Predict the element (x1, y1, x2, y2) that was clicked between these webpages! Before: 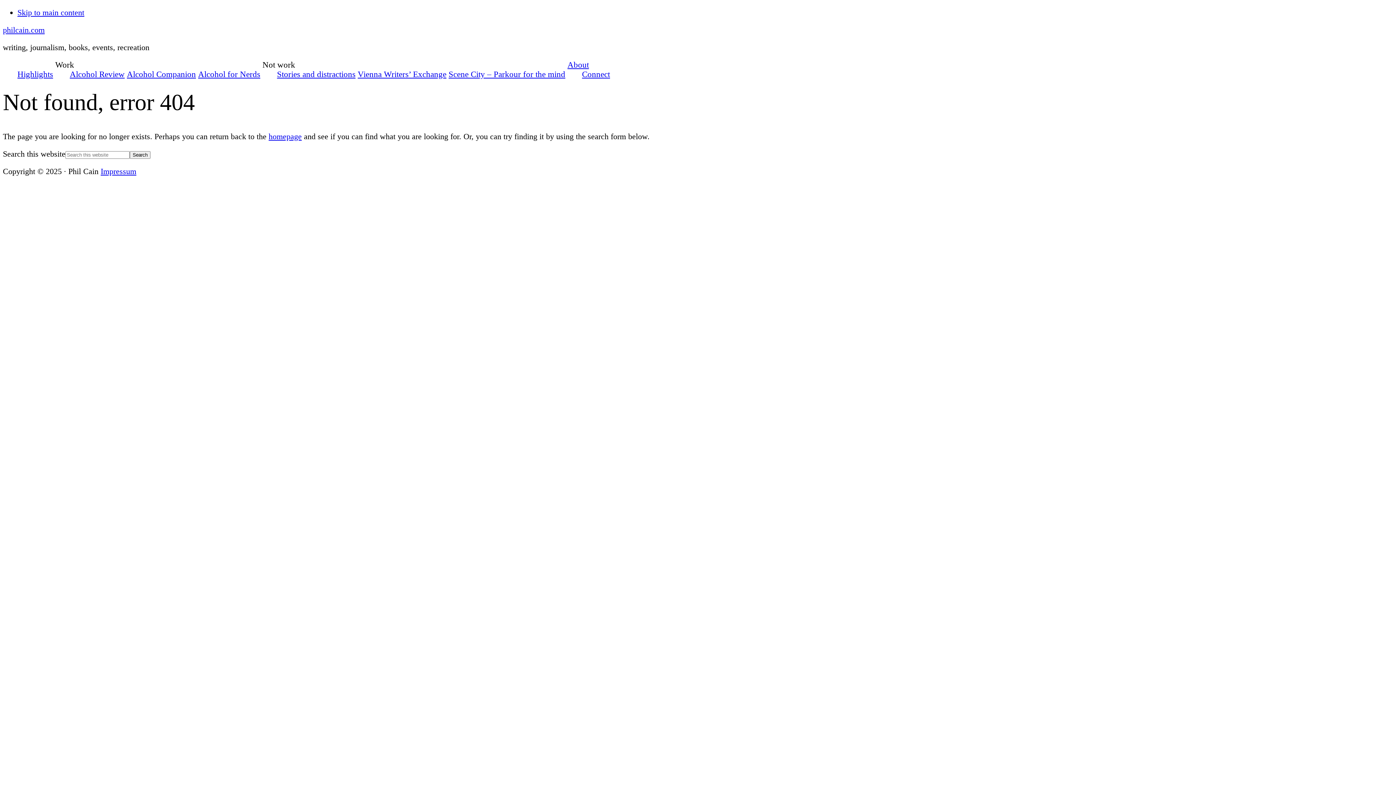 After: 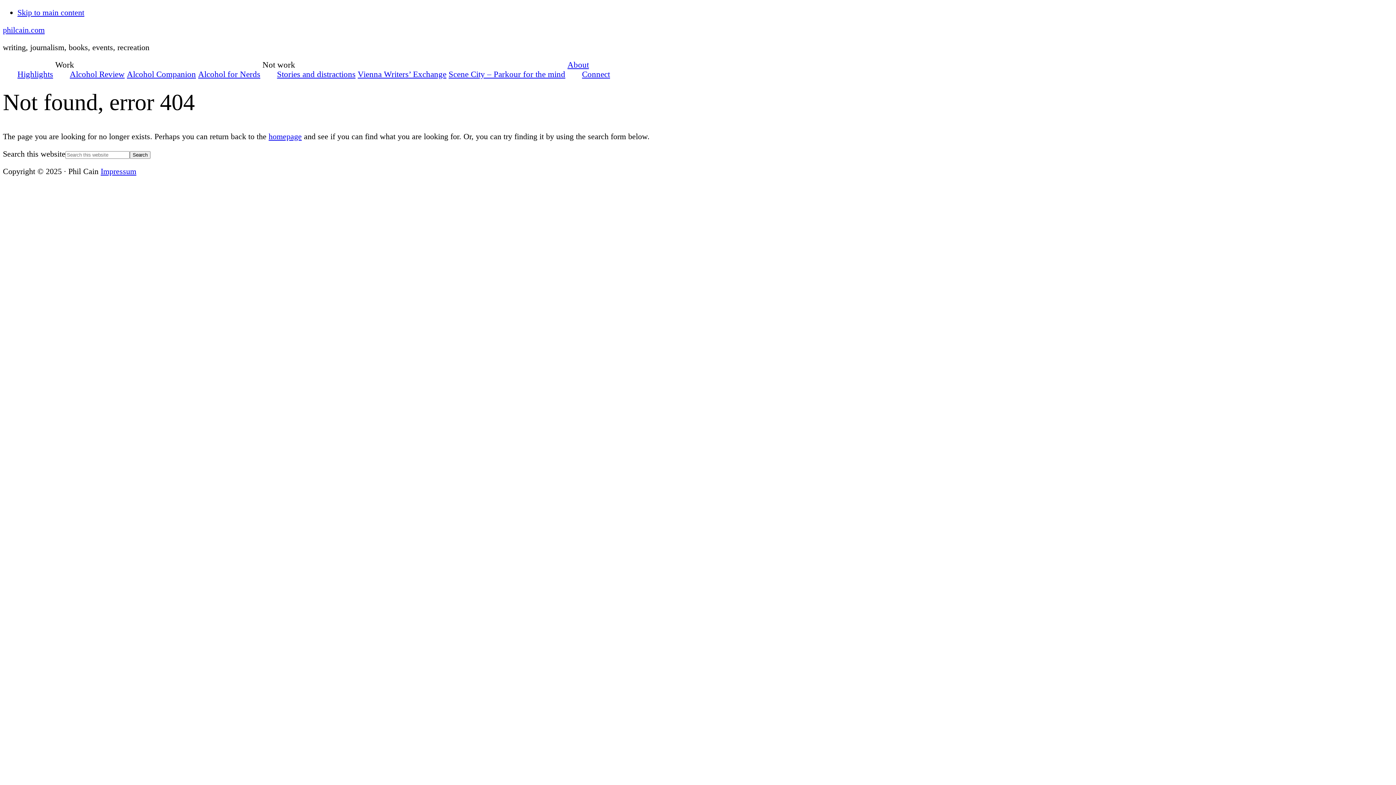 Action: label: Skip to main content bbox: (17, 8, 84, 17)